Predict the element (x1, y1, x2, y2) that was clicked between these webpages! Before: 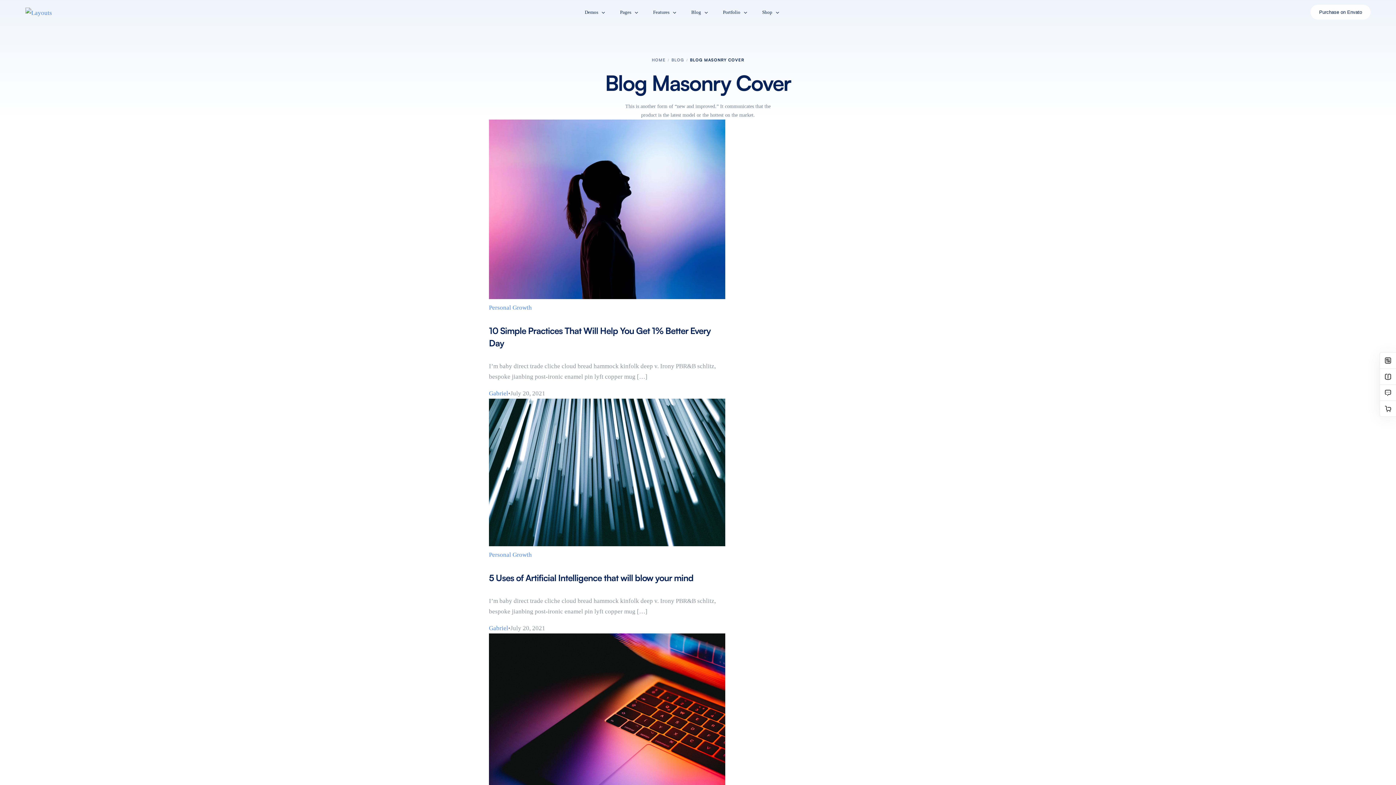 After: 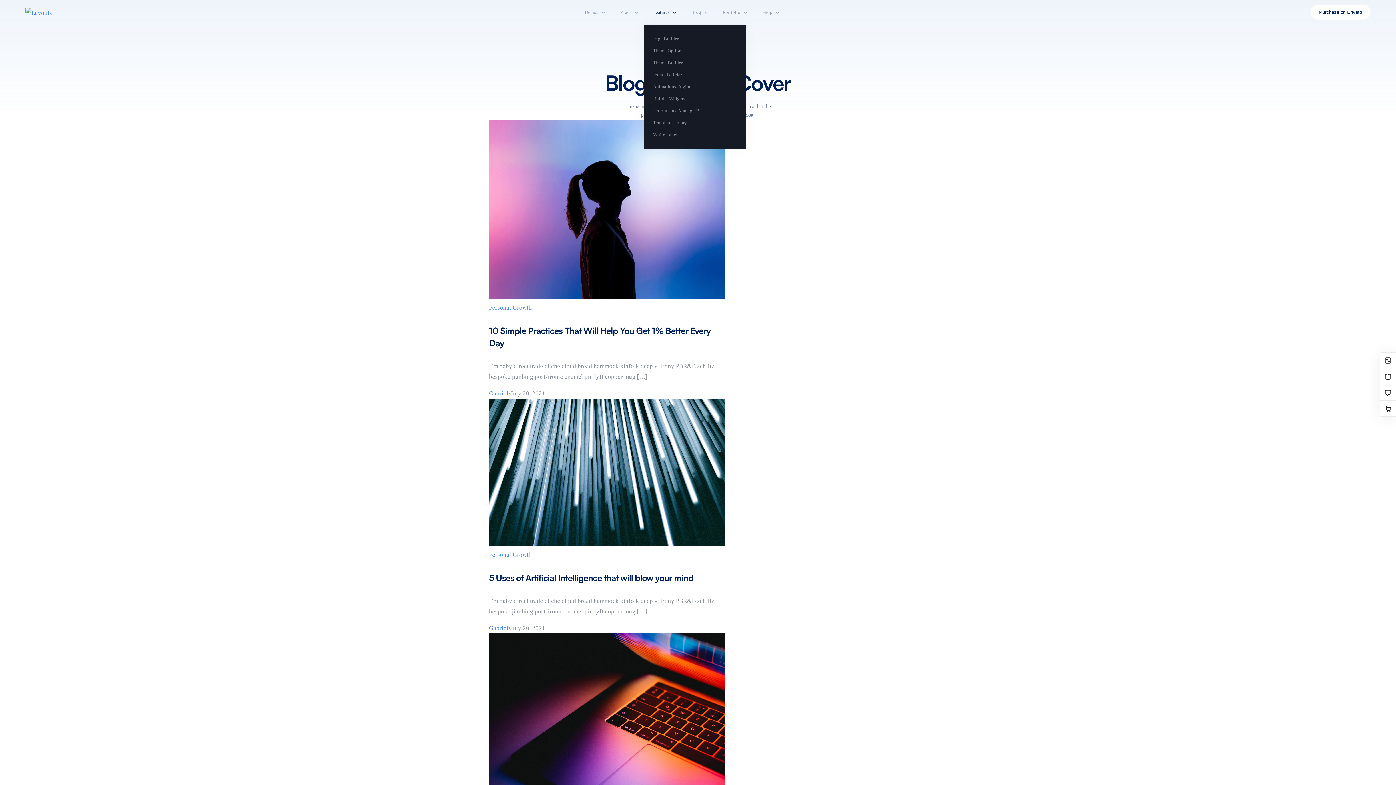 Action: label: Features bbox: (644, 0, 682, 24)